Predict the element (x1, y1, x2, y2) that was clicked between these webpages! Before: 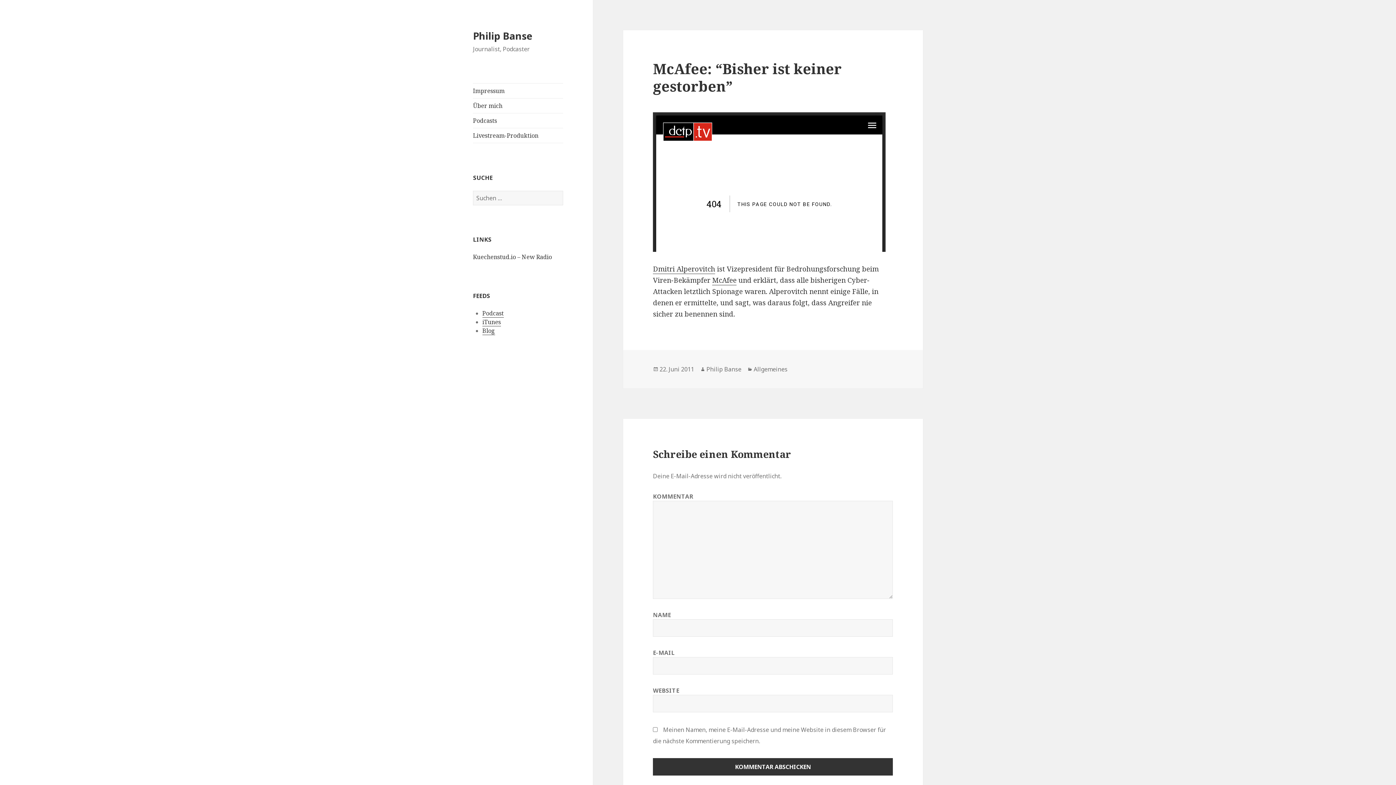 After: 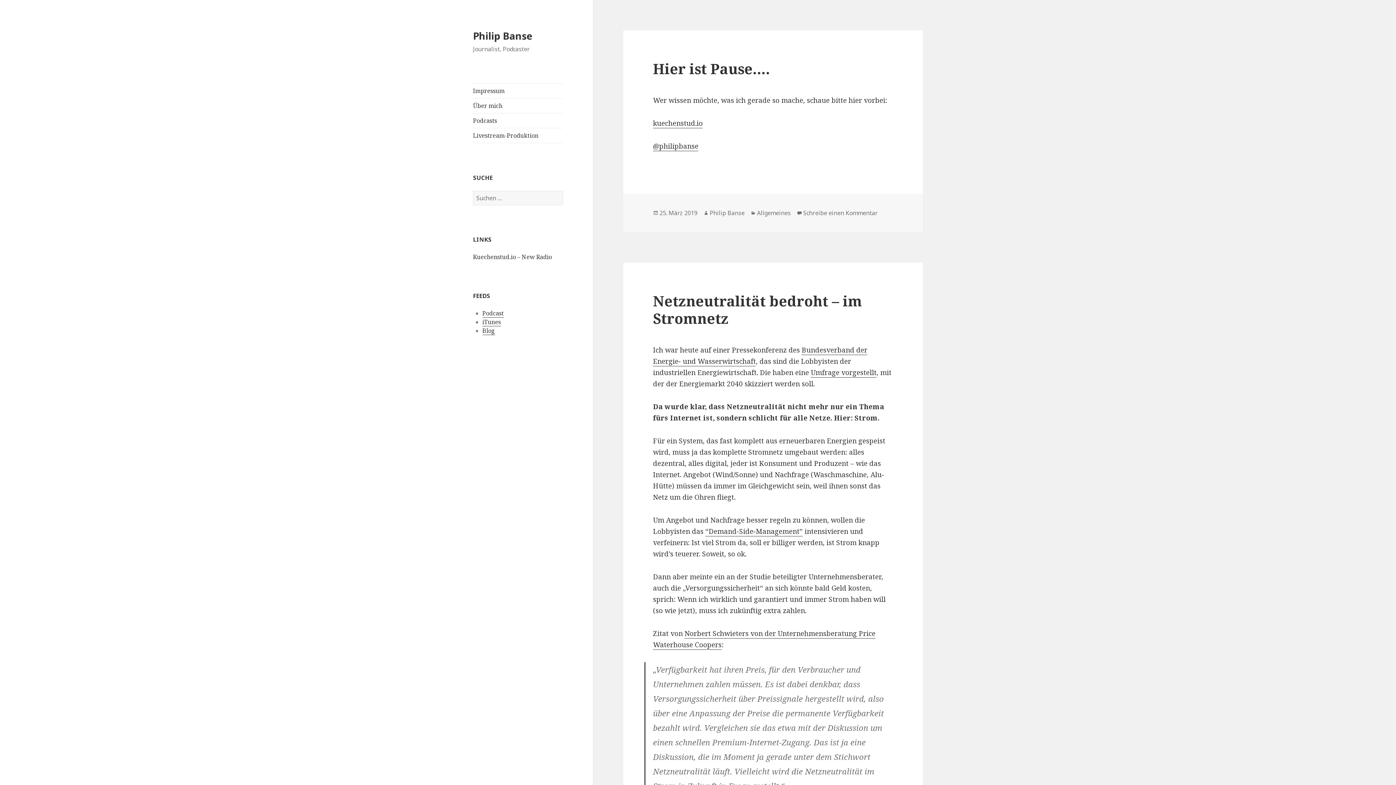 Action: label: Philip Banse bbox: (473, 28, 532, 42)